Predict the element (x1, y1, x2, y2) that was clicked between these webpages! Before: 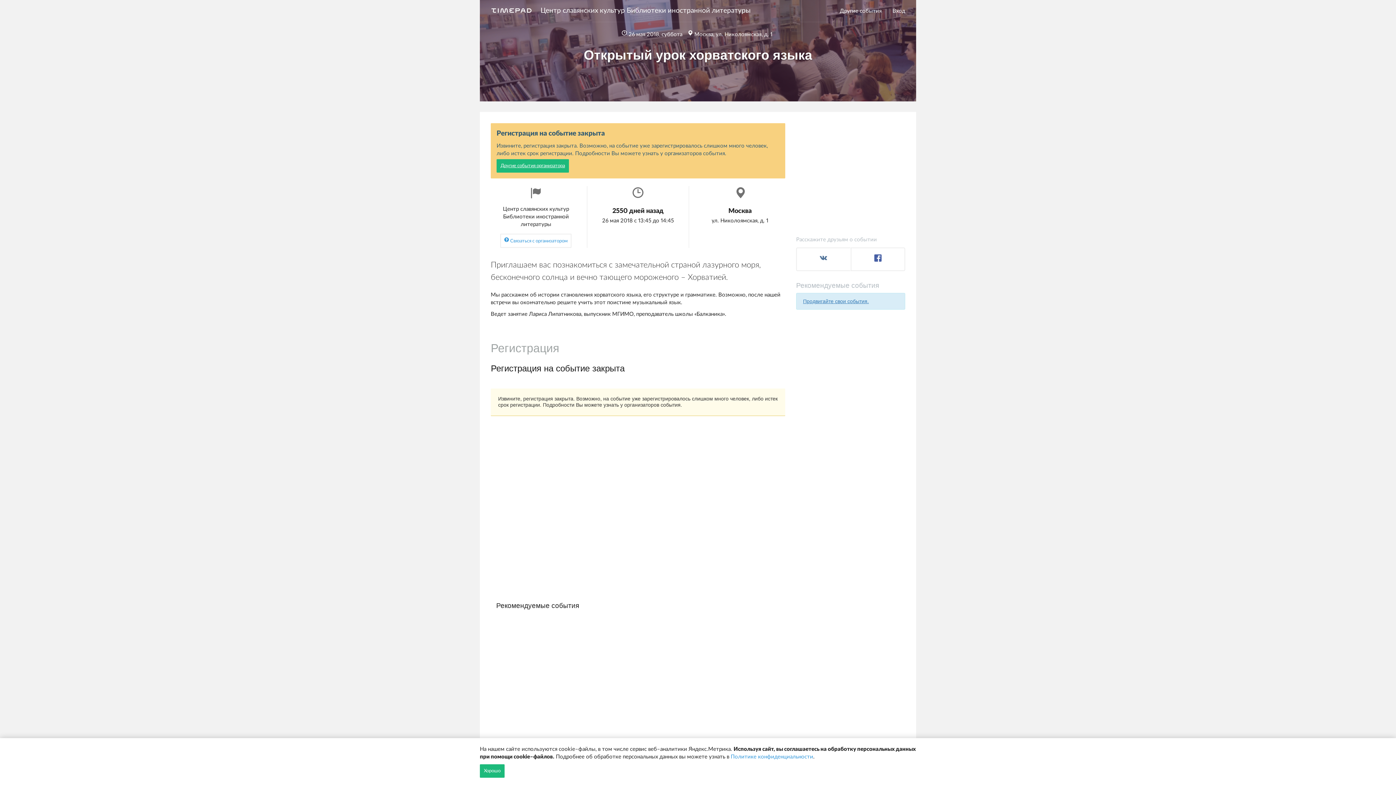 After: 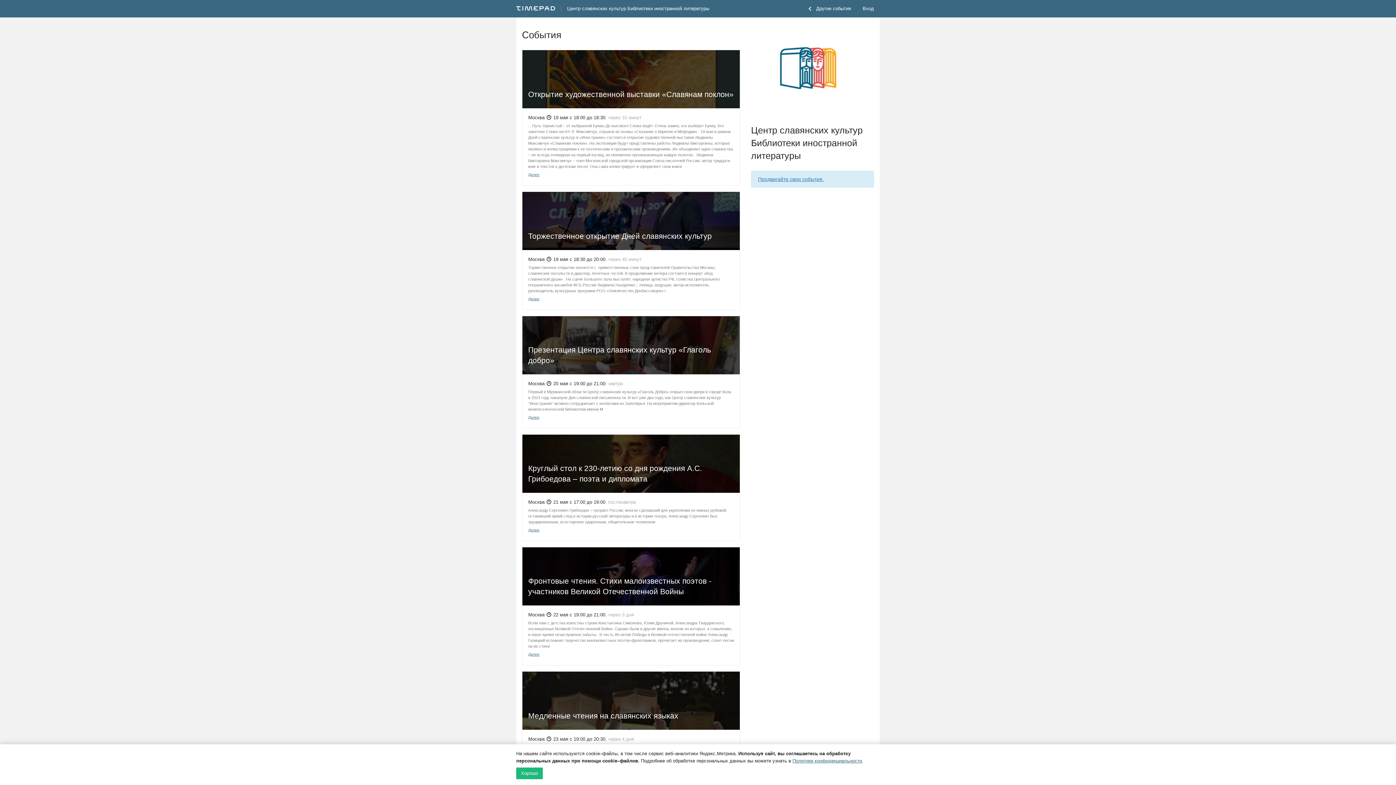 Action: bbox: (496, 159, 569, 172) label: Другие события организатора